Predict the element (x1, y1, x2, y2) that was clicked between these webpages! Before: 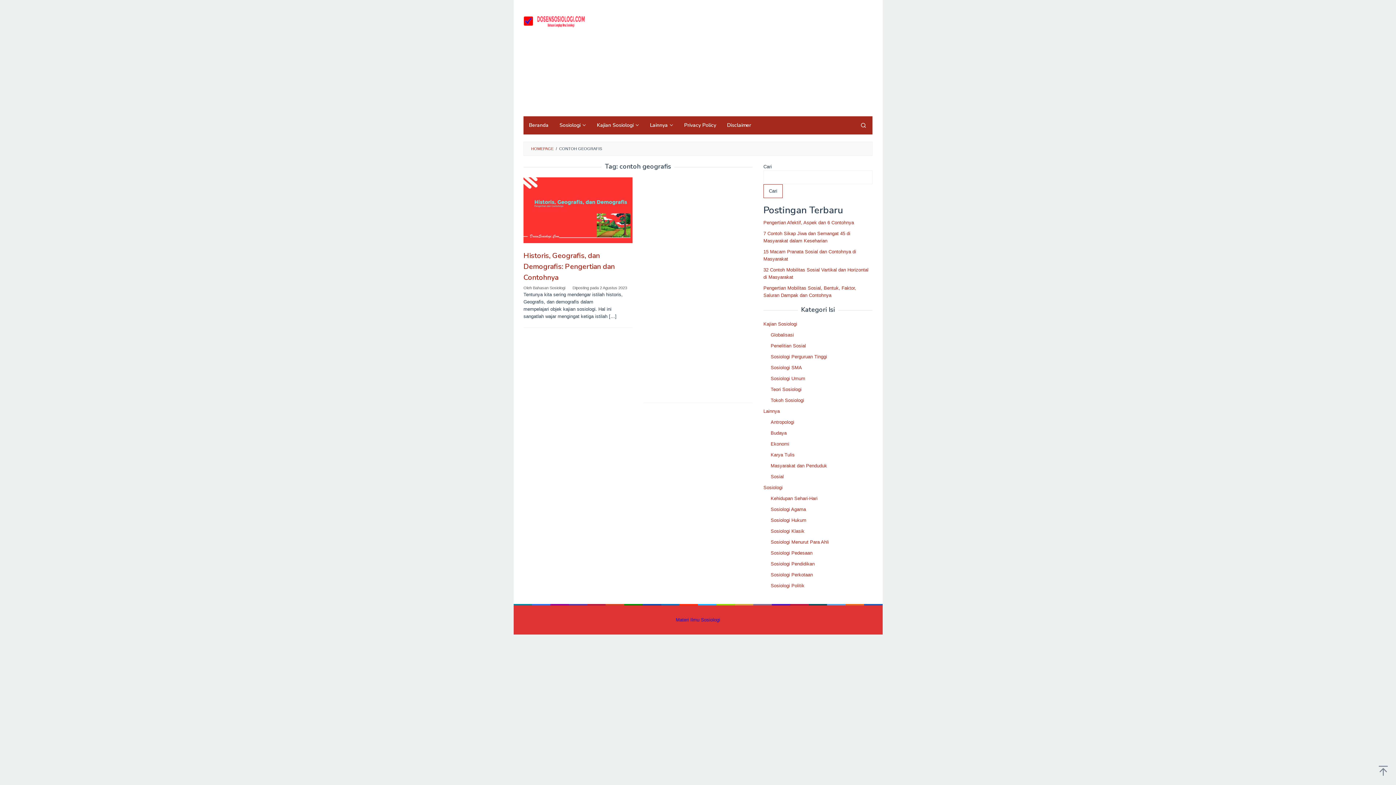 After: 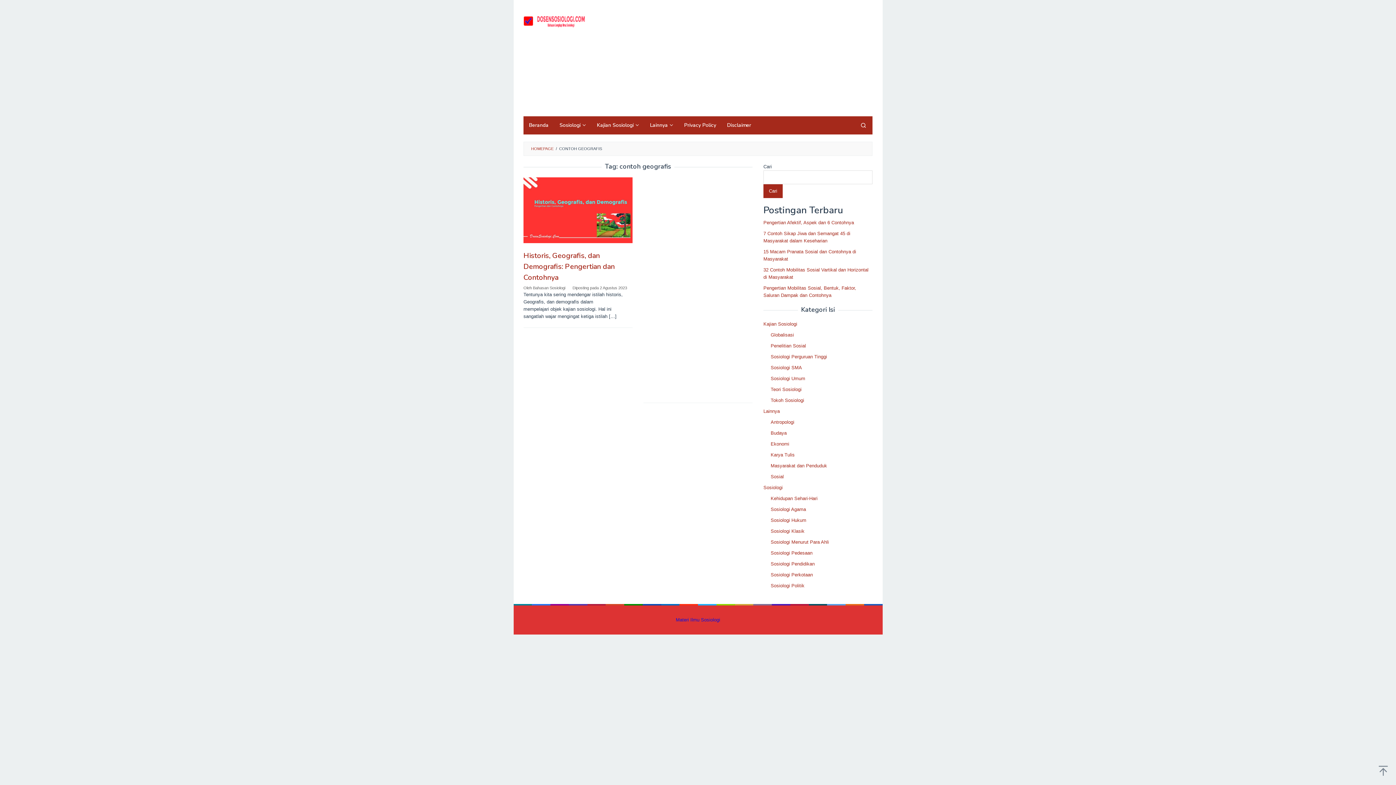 Action: label: Cari bbox: (763, 184, 782, 198)